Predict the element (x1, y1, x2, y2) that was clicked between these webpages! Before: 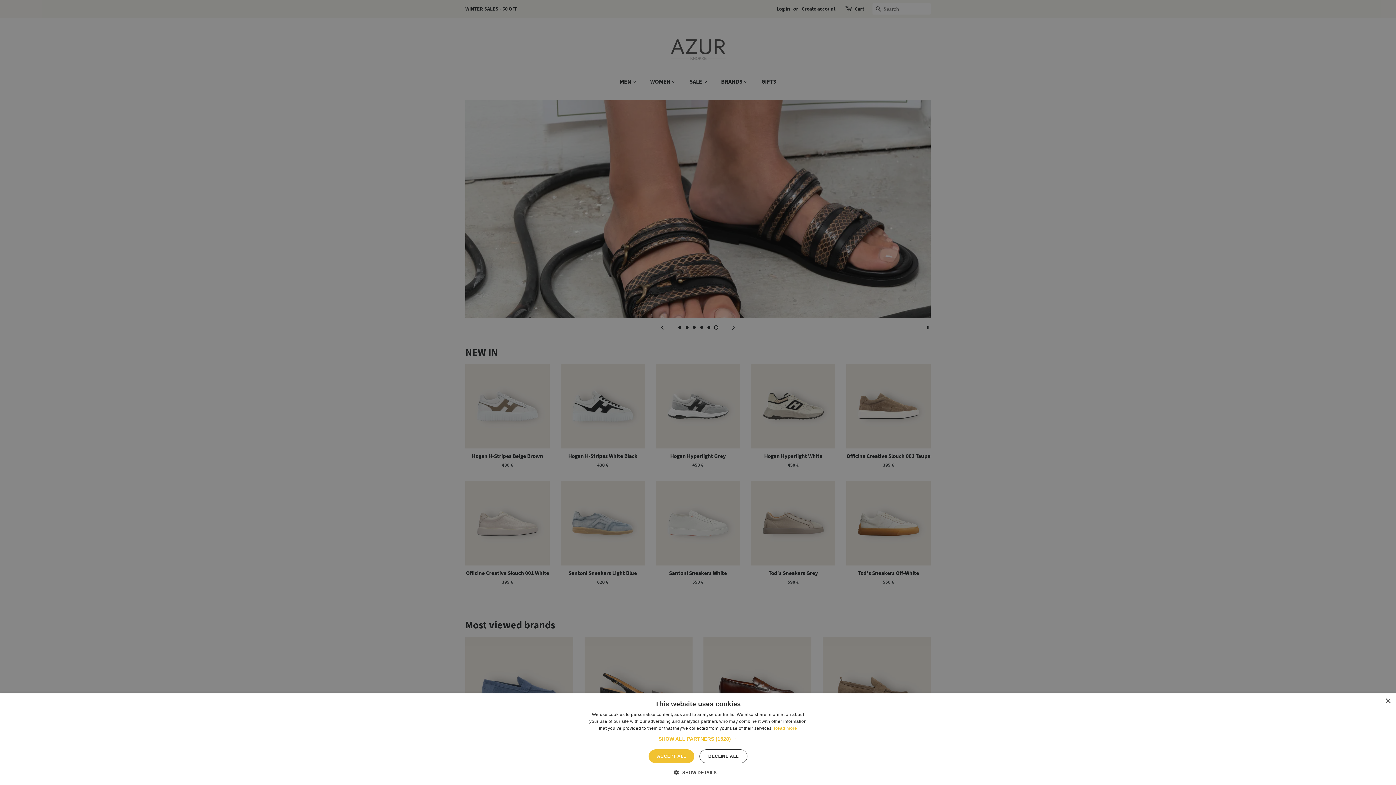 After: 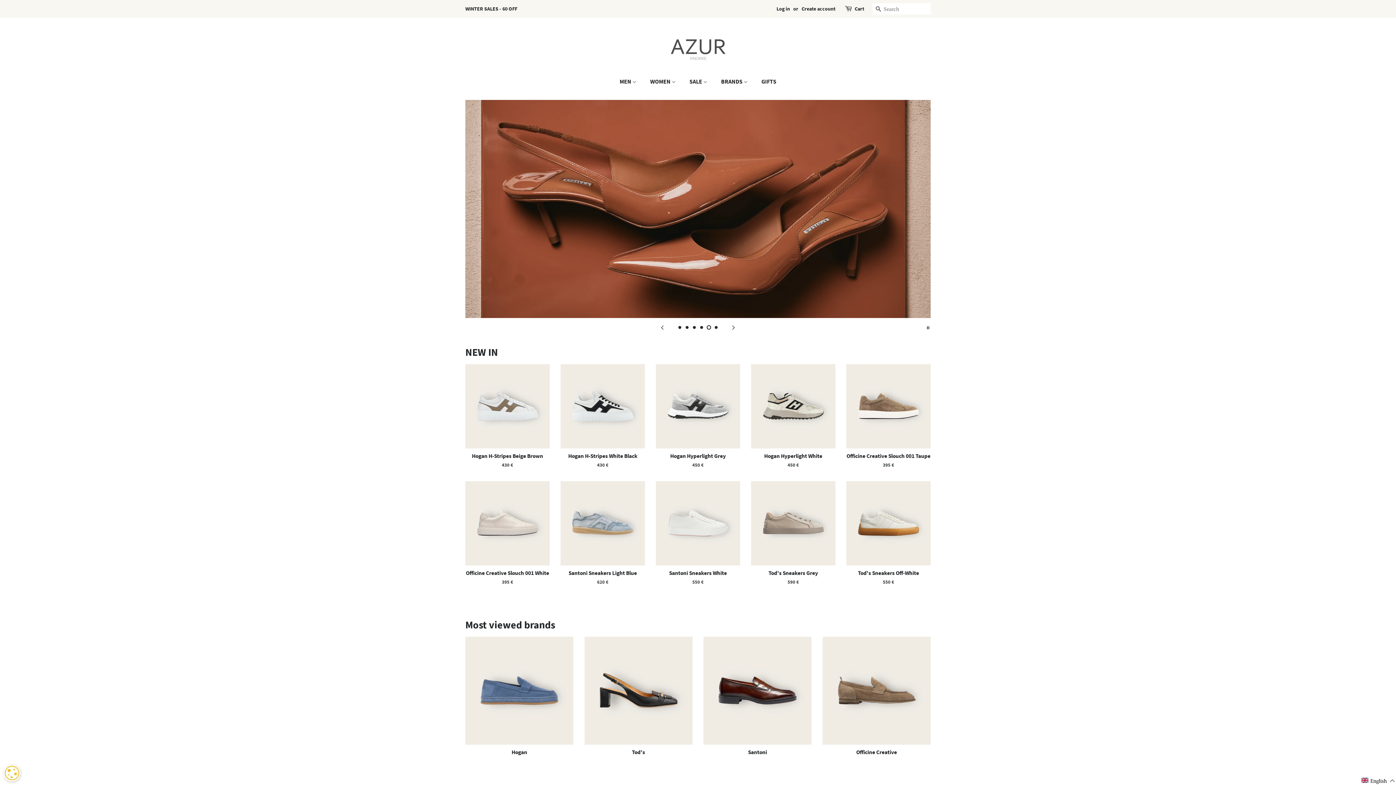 Action: label: Close bbox: (1385, 698, 1390, 704)